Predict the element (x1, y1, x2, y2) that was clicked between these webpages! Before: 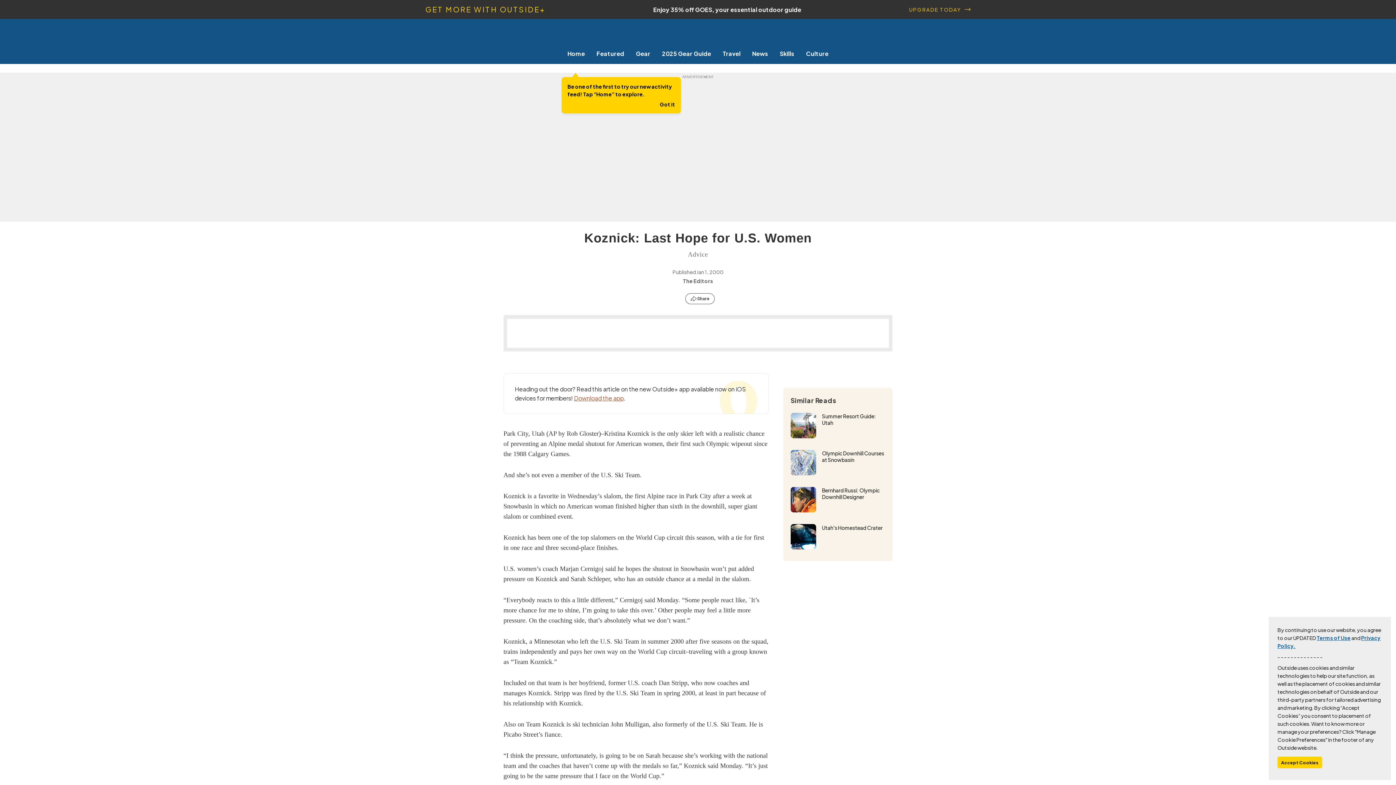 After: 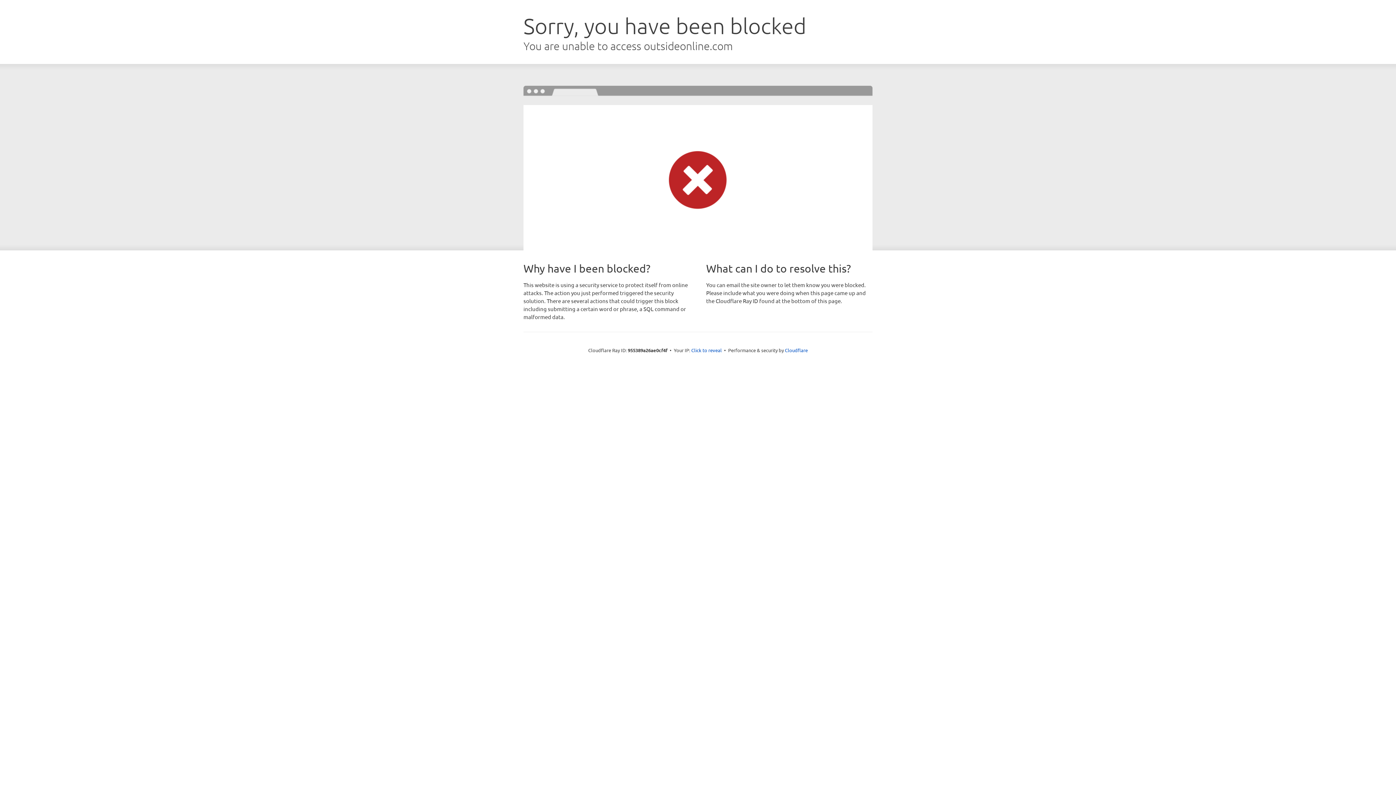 Action: label: Summer Resort Guide: Utah bbox: (822, 511, 885, 524)